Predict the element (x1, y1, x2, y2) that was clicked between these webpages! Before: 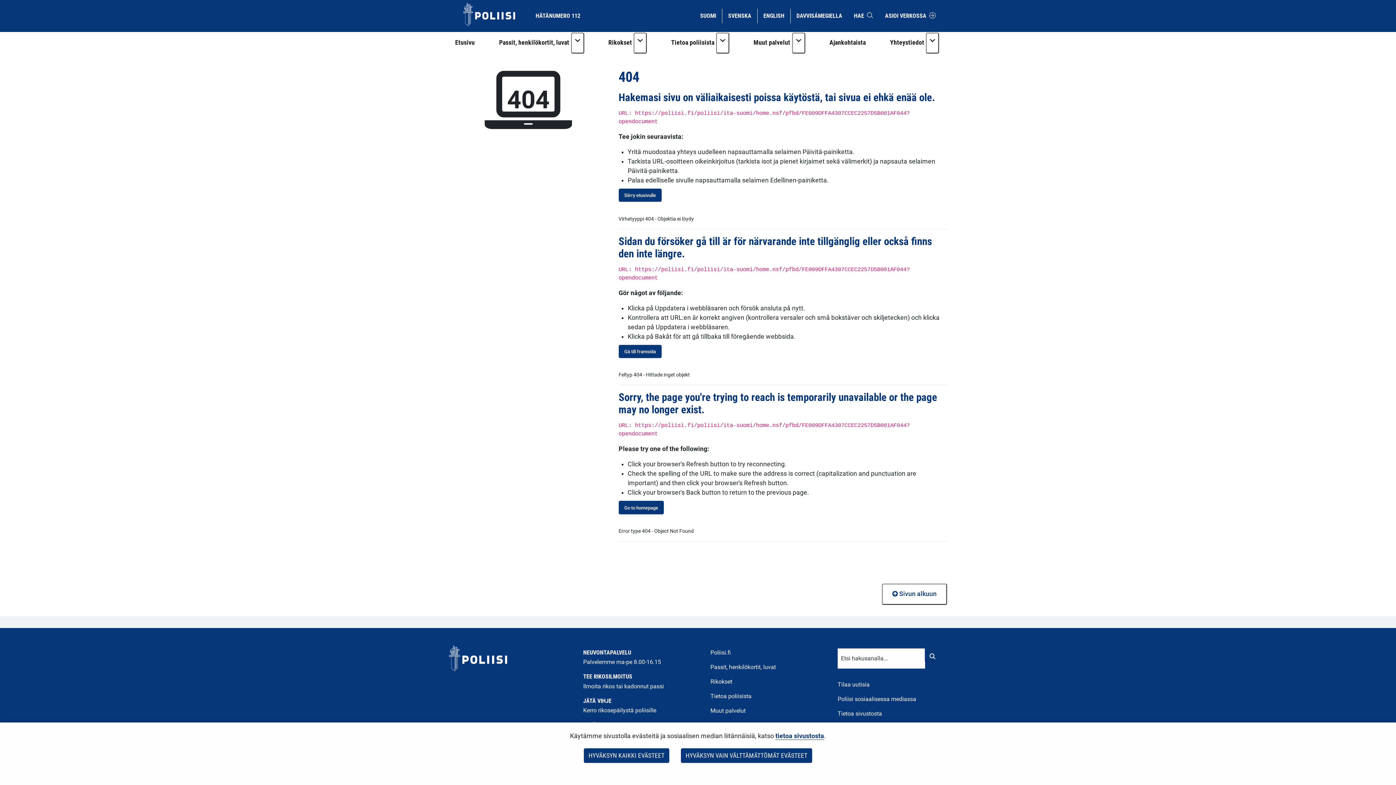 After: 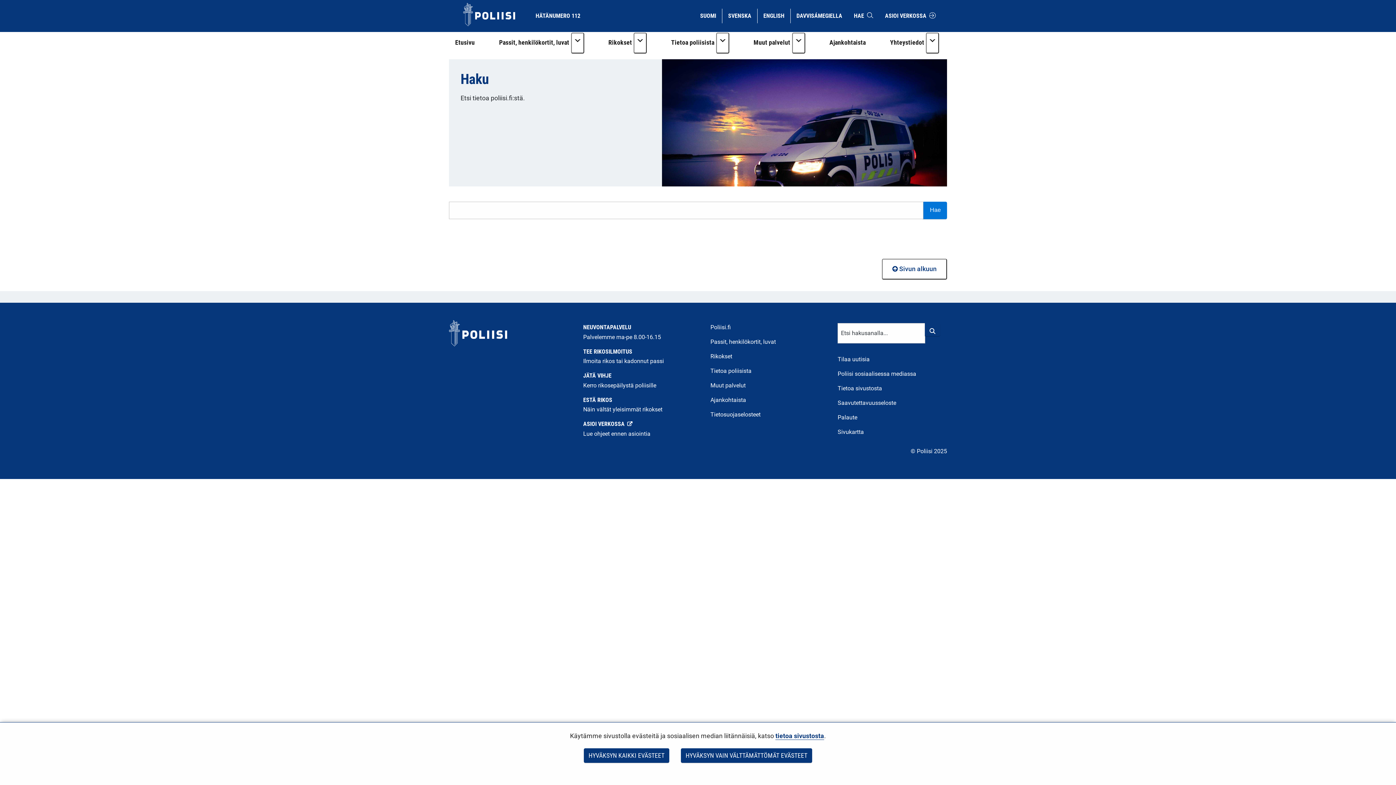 Action: label: HAE  bbox: (848, 8, 879, 23)